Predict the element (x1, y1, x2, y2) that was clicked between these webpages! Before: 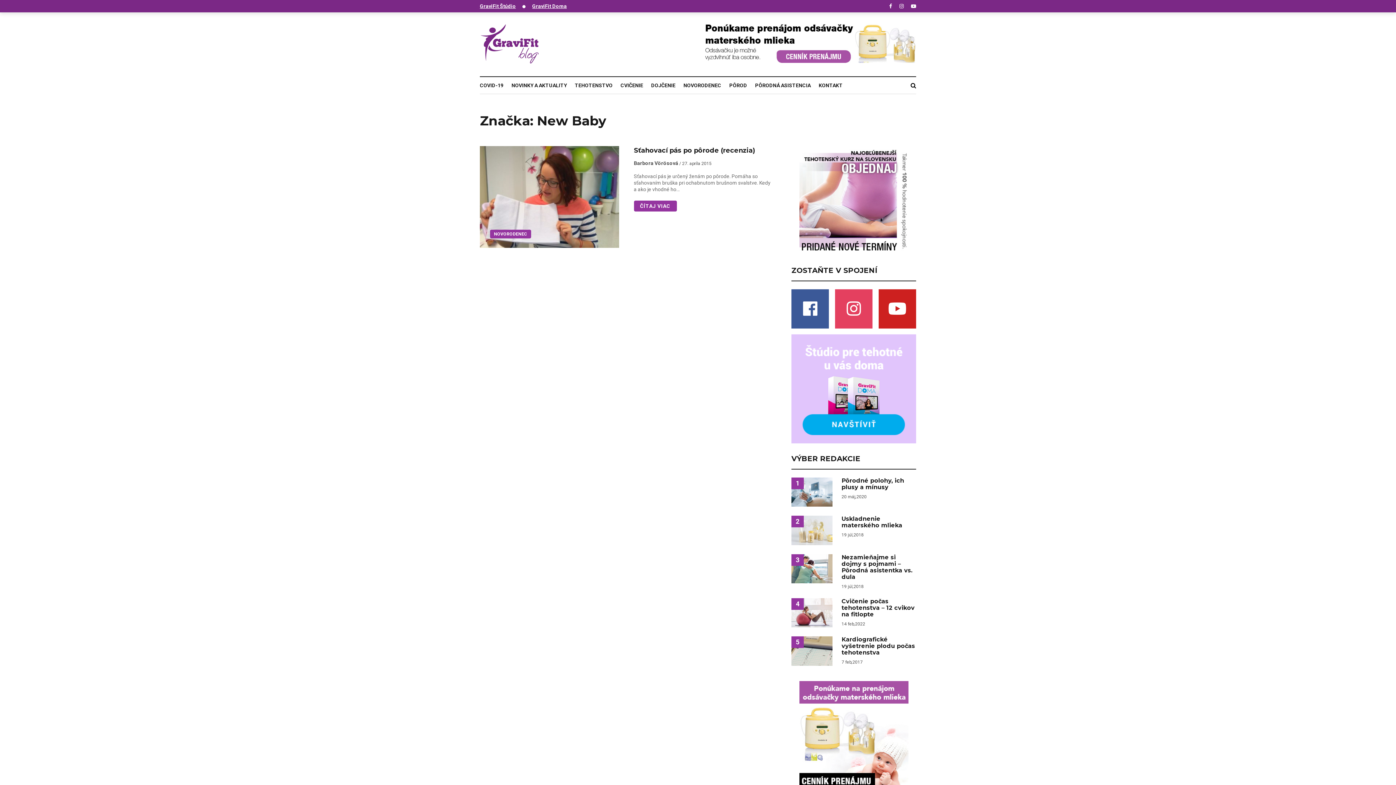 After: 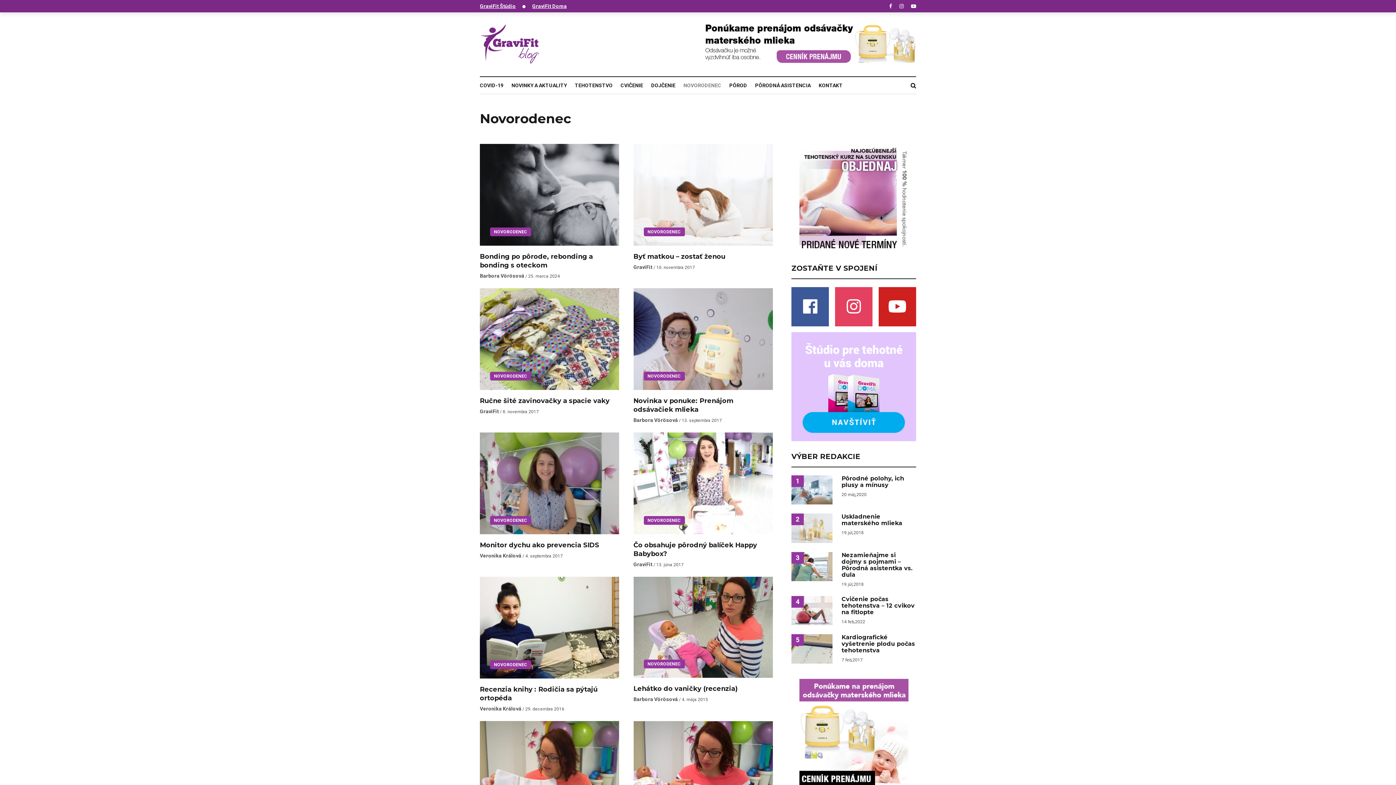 Action: bbox: (683, 77, 729, 93) label: NOVORODENEC